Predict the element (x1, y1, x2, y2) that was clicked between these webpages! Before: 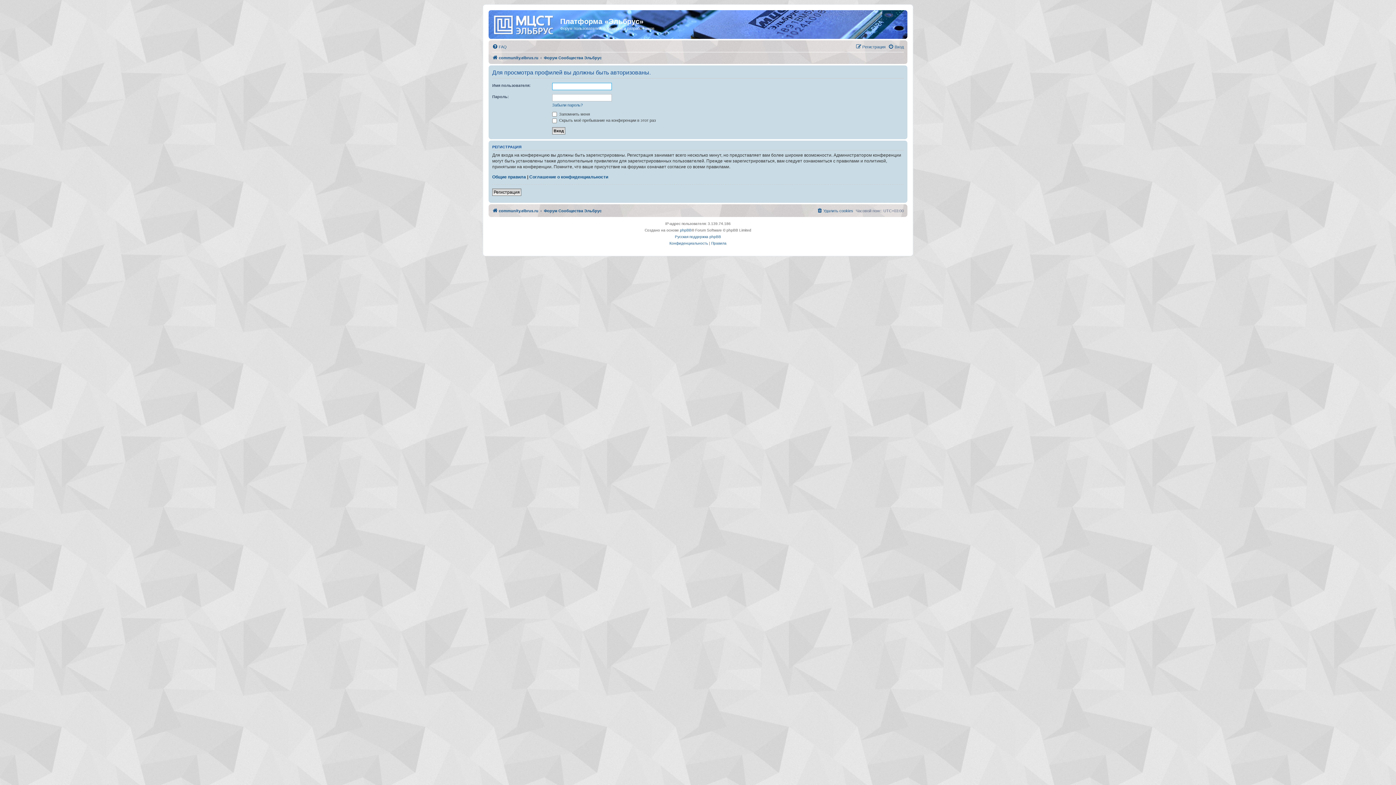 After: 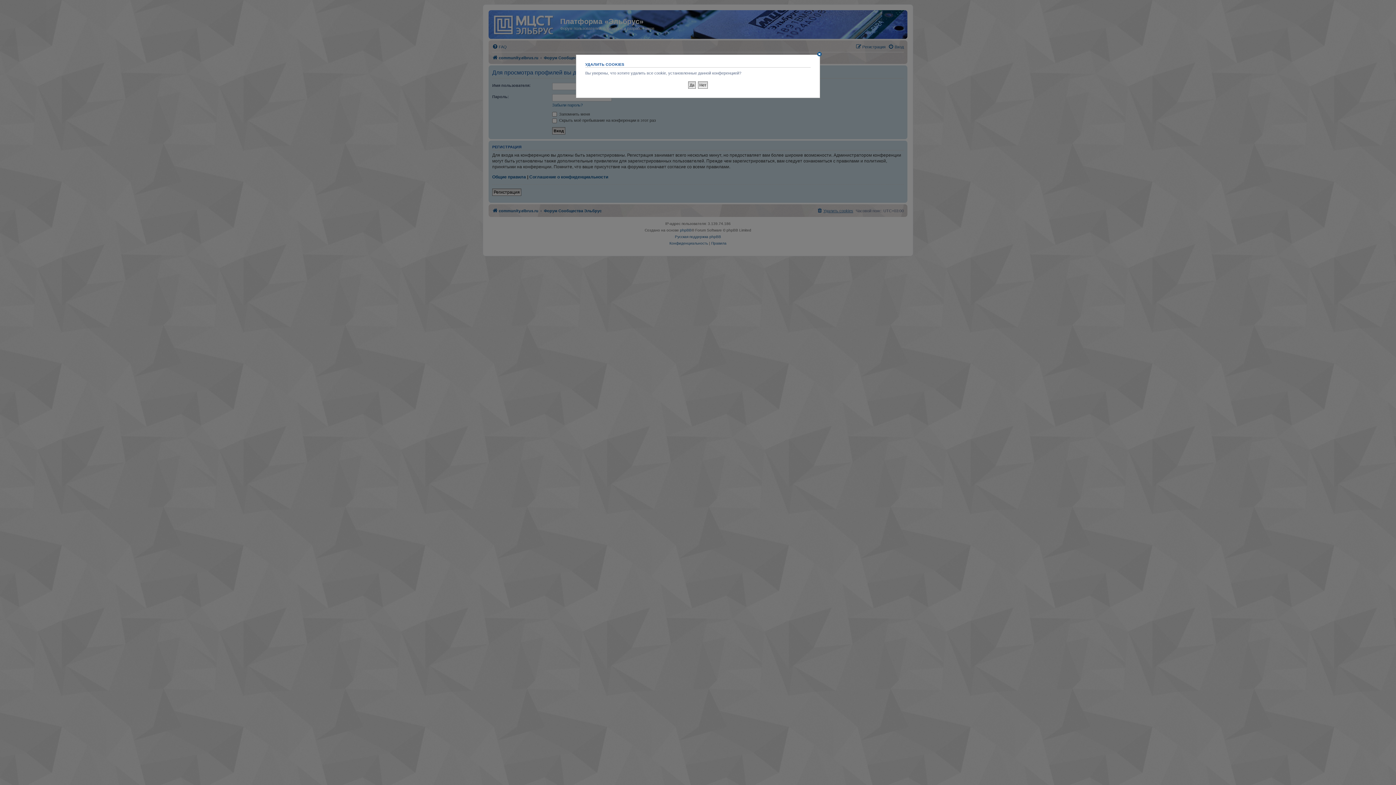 Action: bbox: (817, 206, 853, 215) label: Удалить cookies